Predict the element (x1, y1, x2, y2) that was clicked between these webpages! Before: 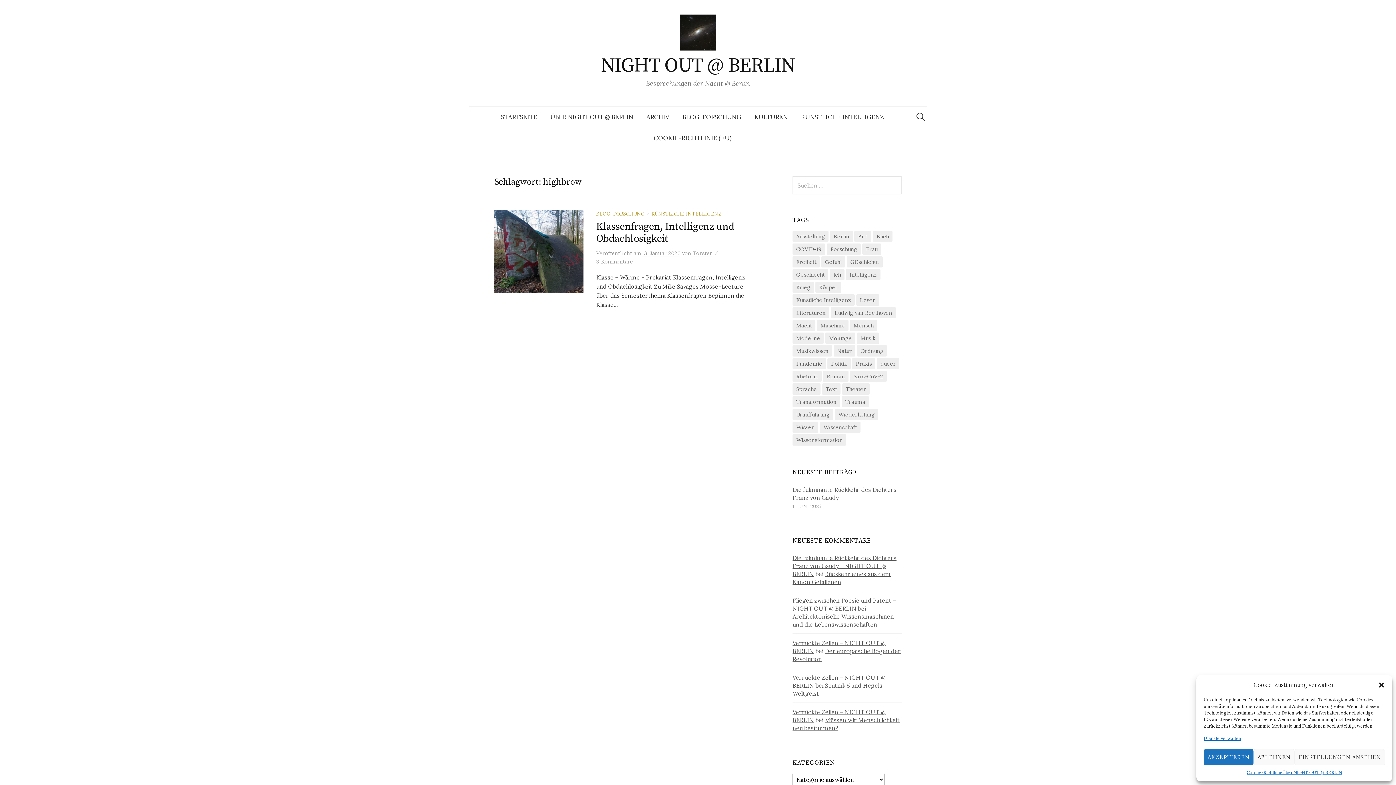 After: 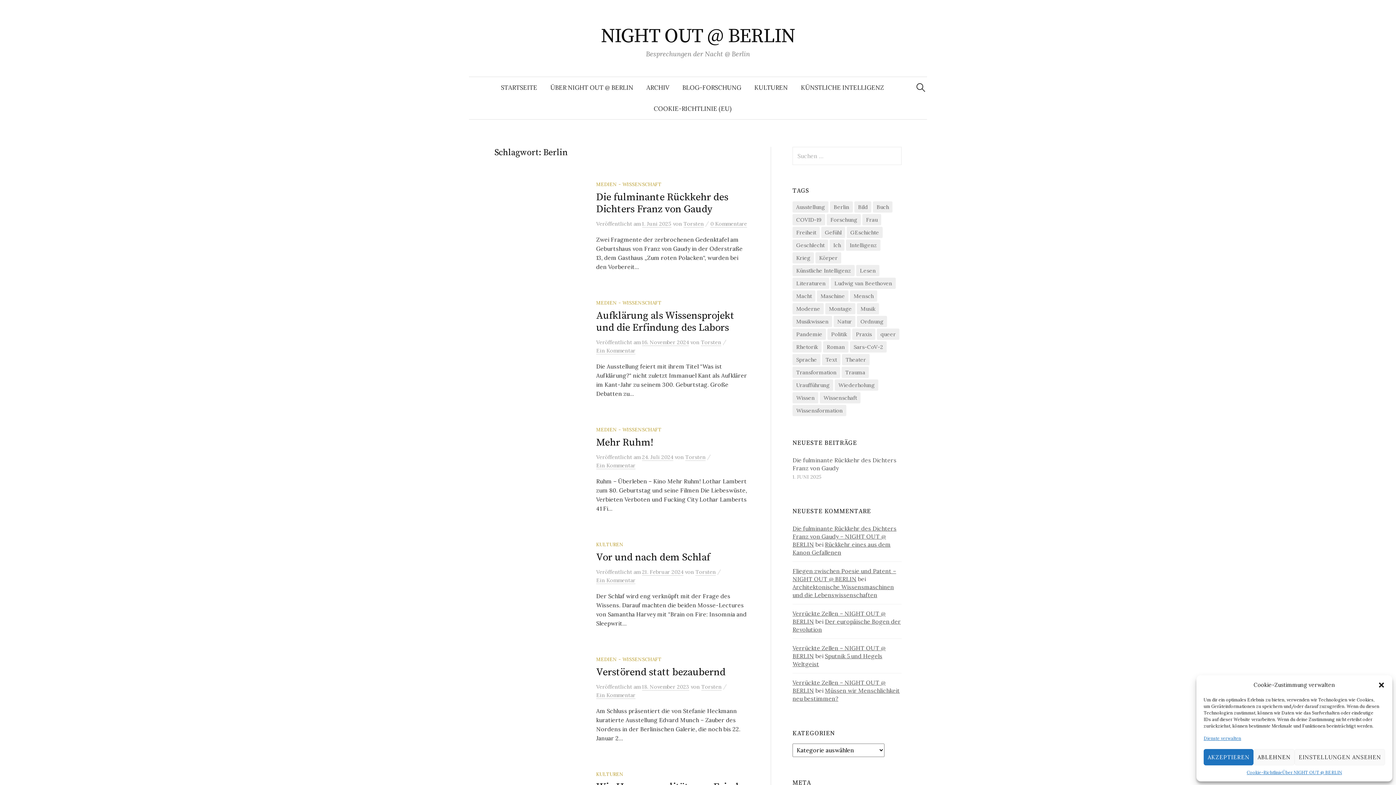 Action: bbox: (830, 230, 853, 242) label: Berlin (18 Einträge)